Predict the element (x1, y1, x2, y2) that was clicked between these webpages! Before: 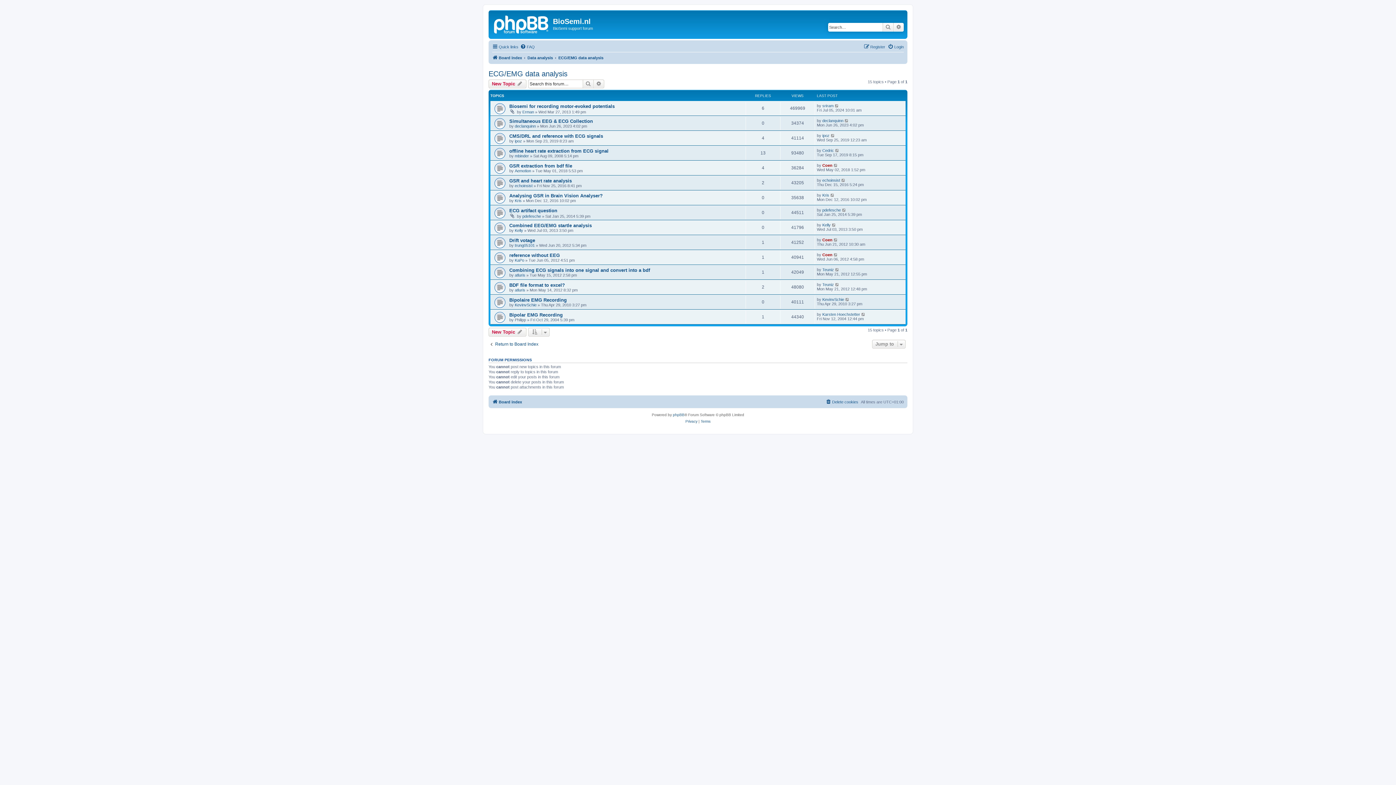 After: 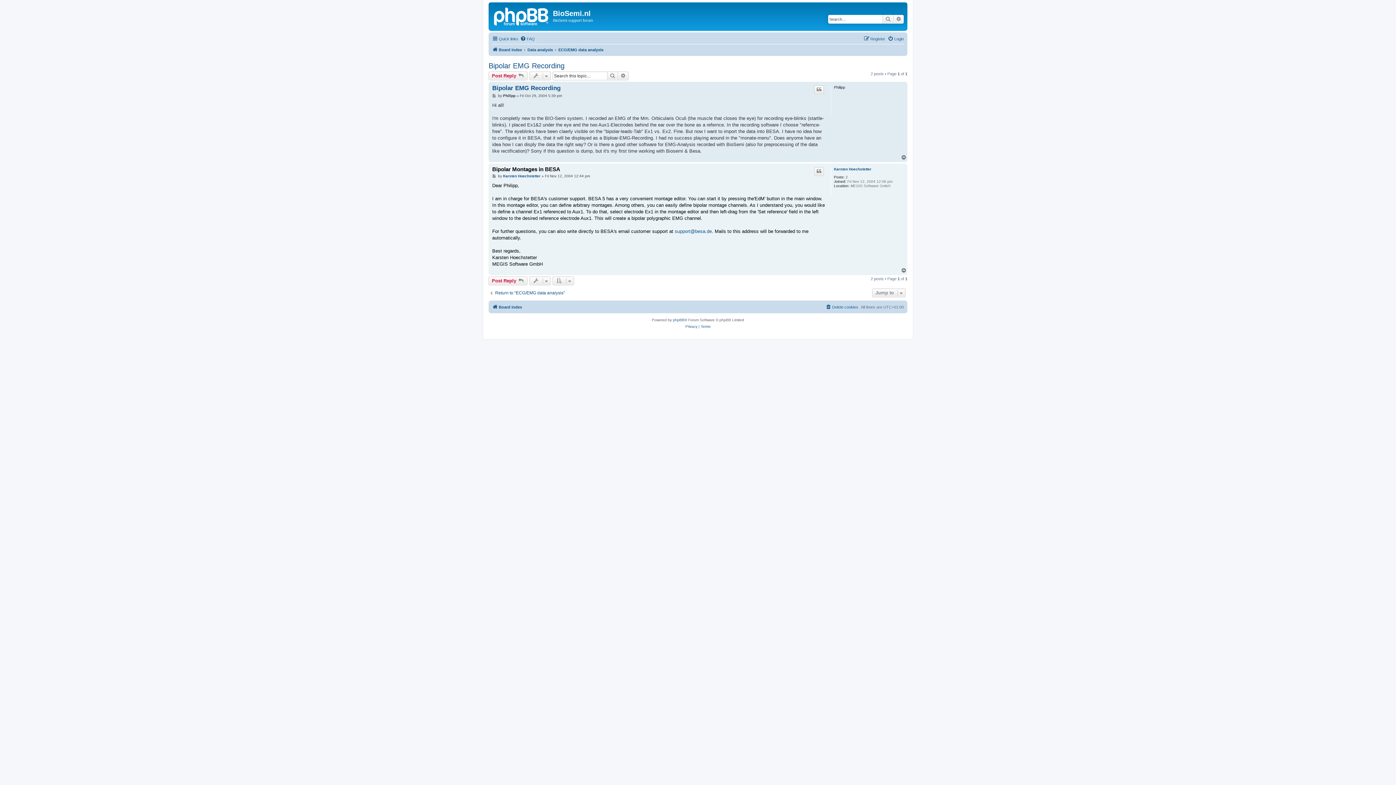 Action: bbox: (861, 312, 866, 316)